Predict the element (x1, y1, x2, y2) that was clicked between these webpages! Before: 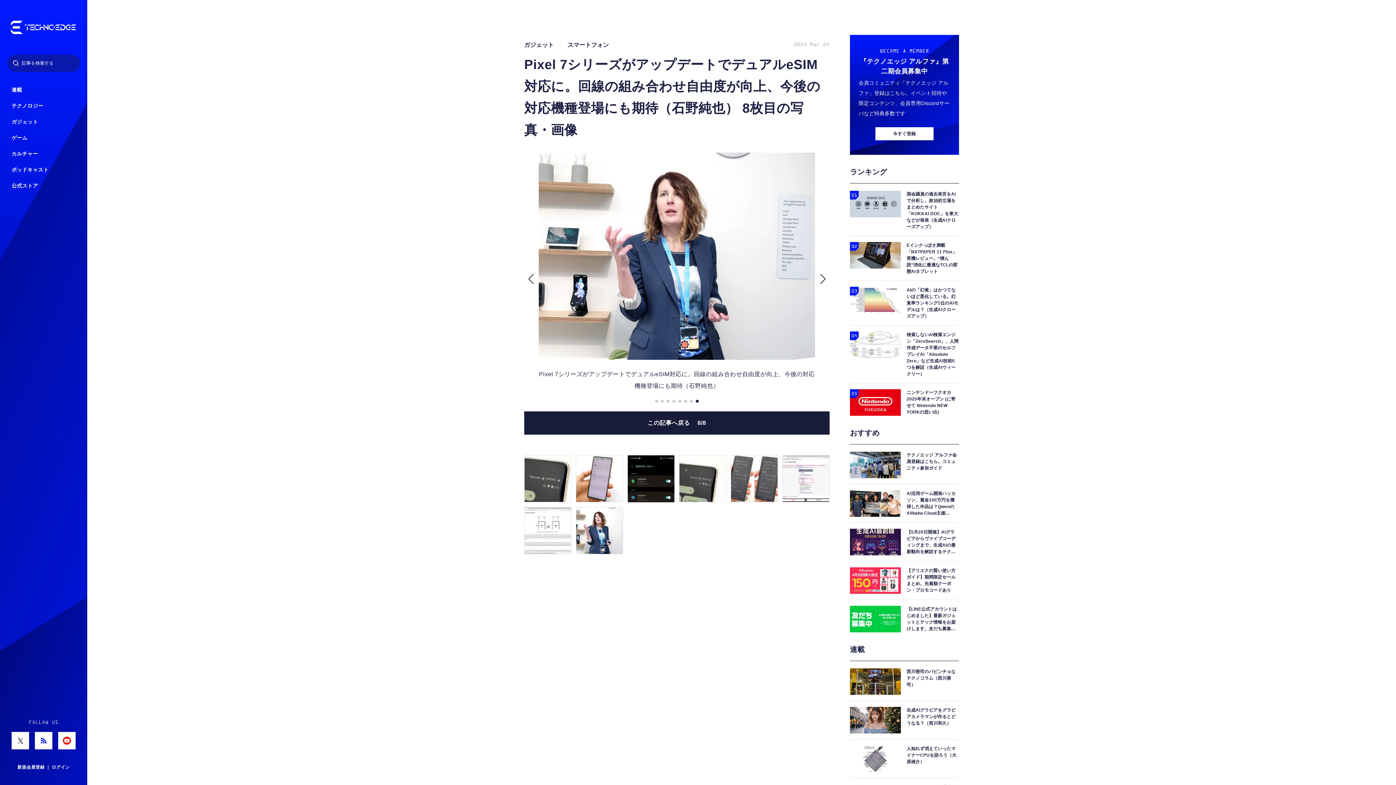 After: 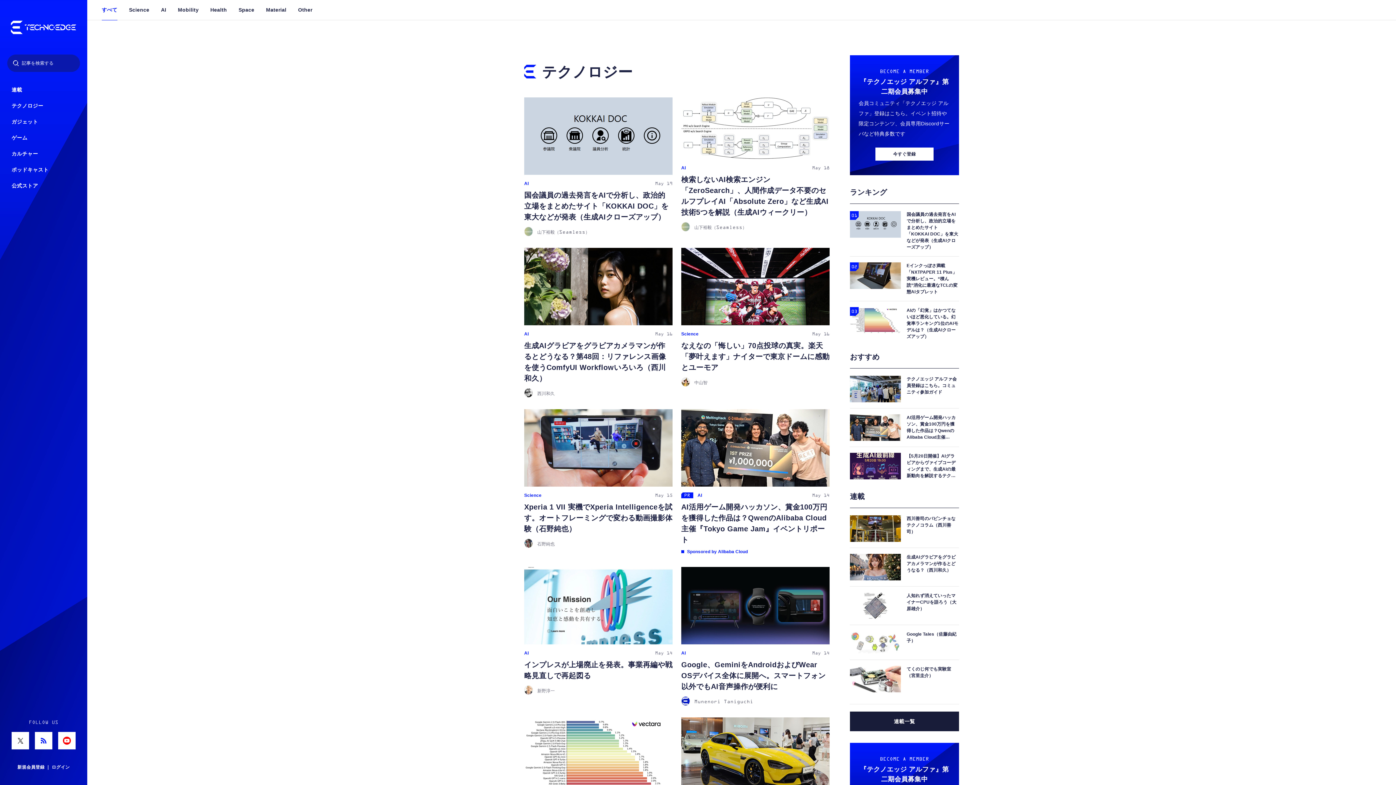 Action: label: テクノロジー bbox: (7, 98, 80, 114)